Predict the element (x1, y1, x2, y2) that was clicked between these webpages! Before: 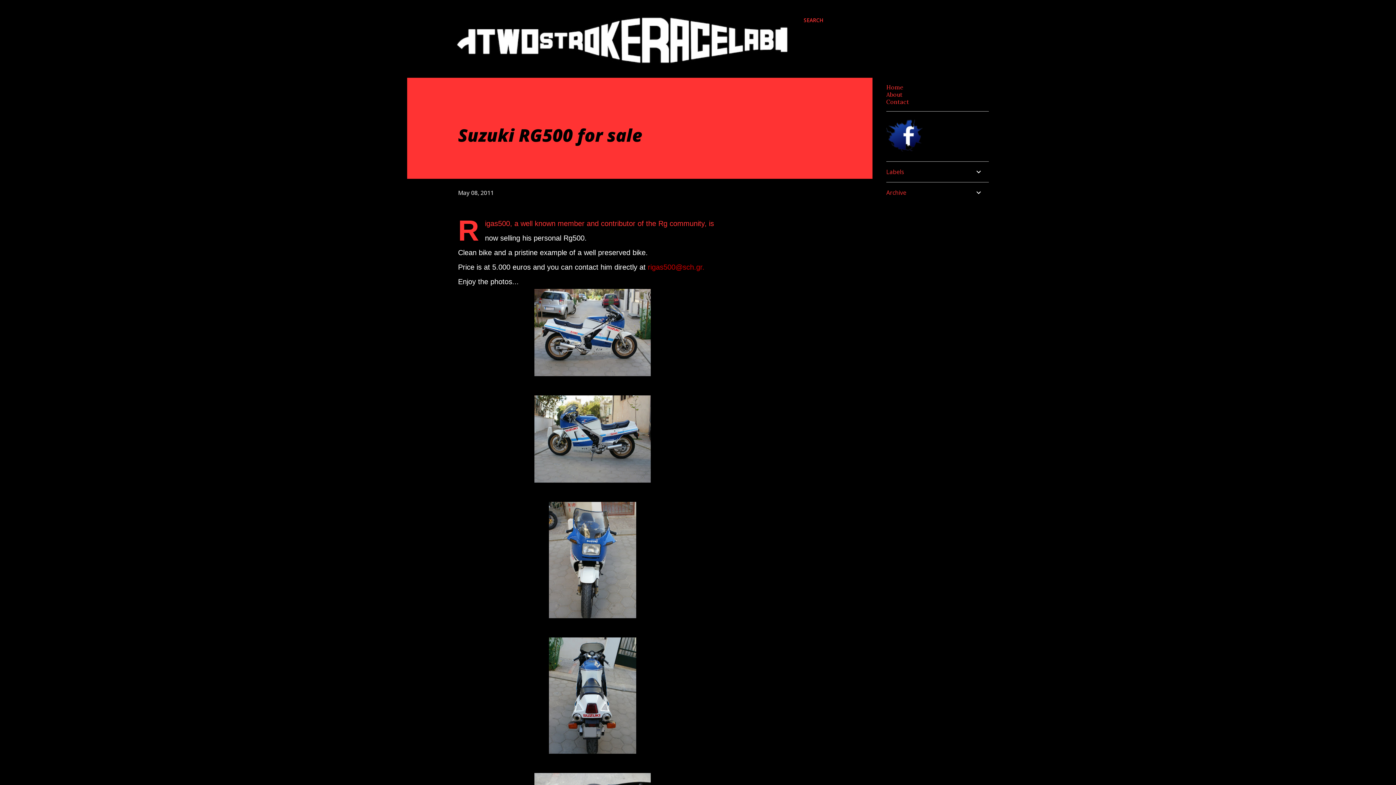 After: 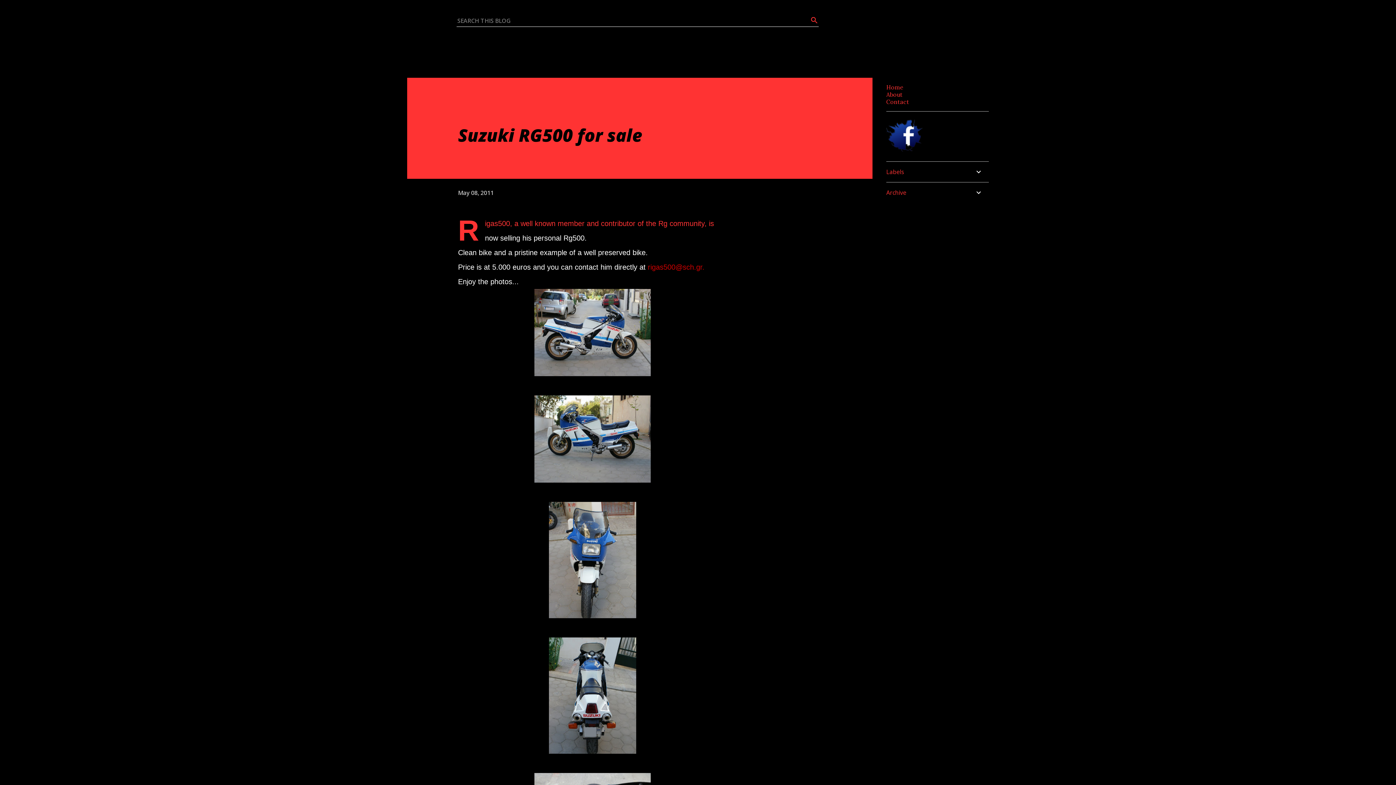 Action: bbox: (804, 16, 823, 24) label: Search